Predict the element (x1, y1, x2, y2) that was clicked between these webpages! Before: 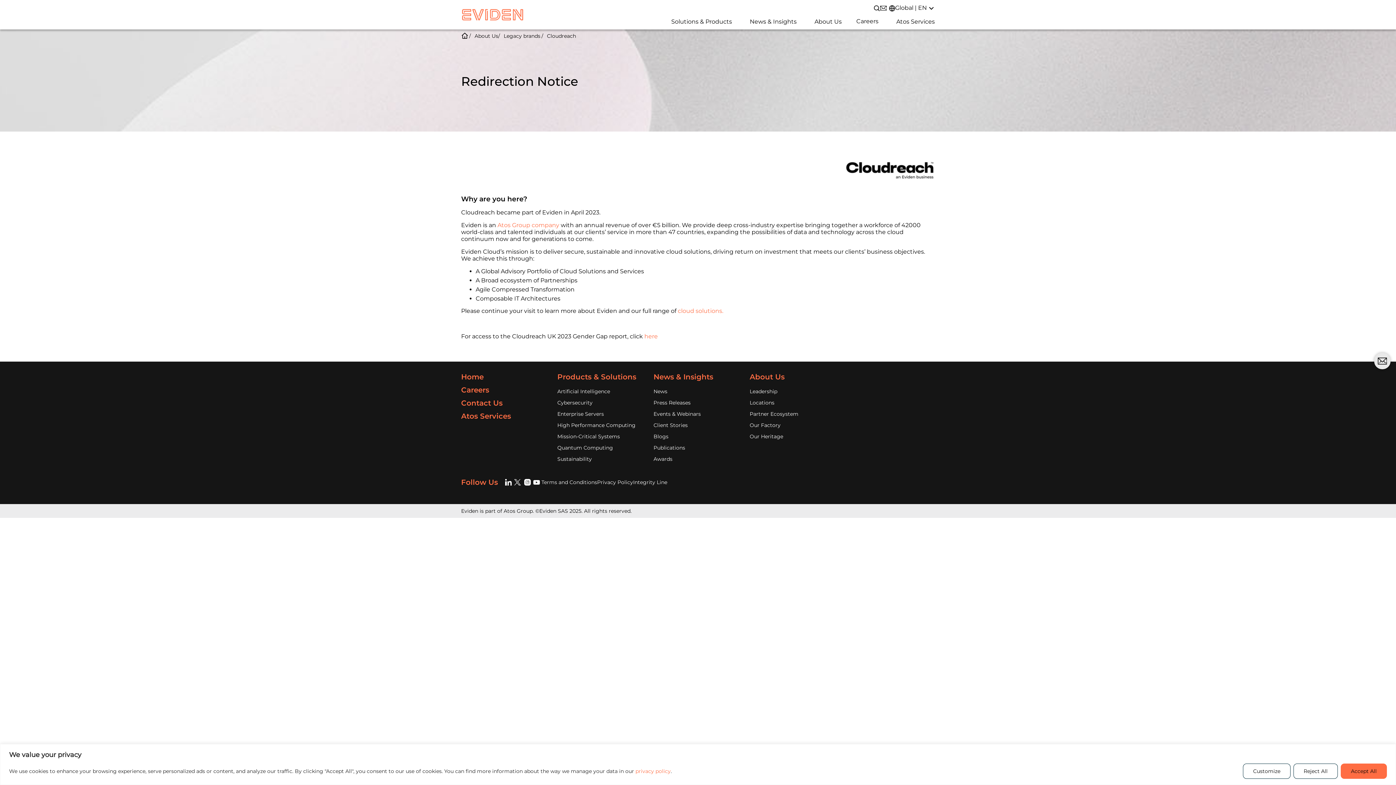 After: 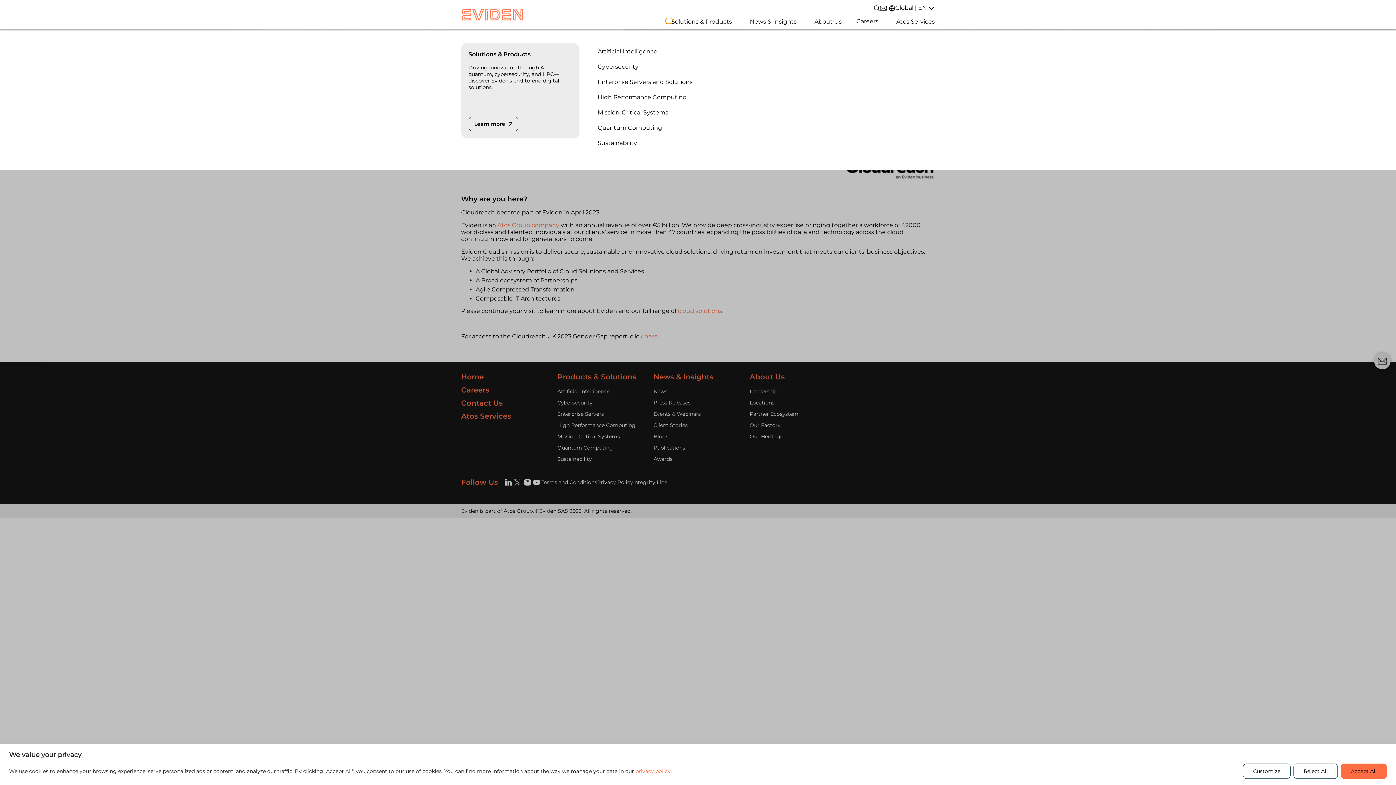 Action: bbox: (665, 19, 672, 21) label: Open mega menu